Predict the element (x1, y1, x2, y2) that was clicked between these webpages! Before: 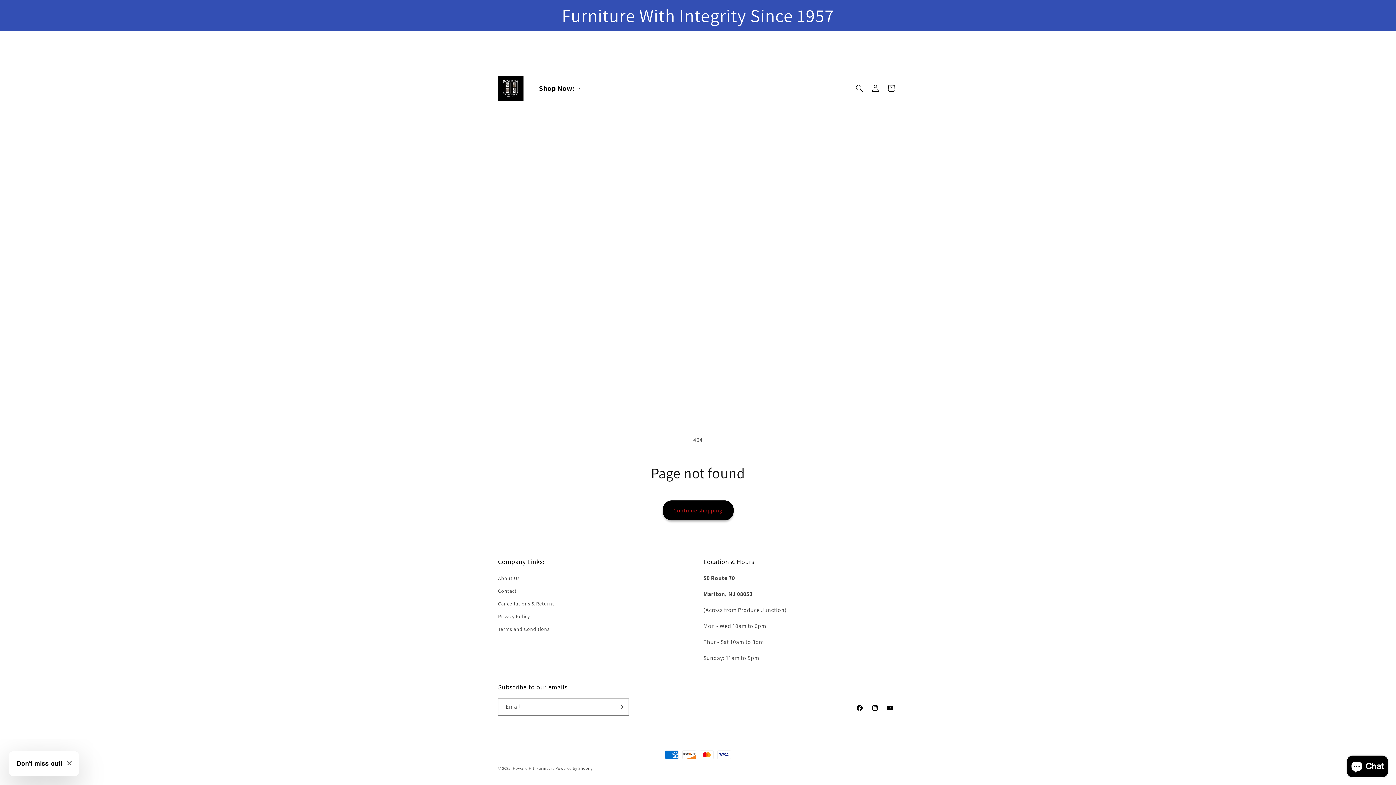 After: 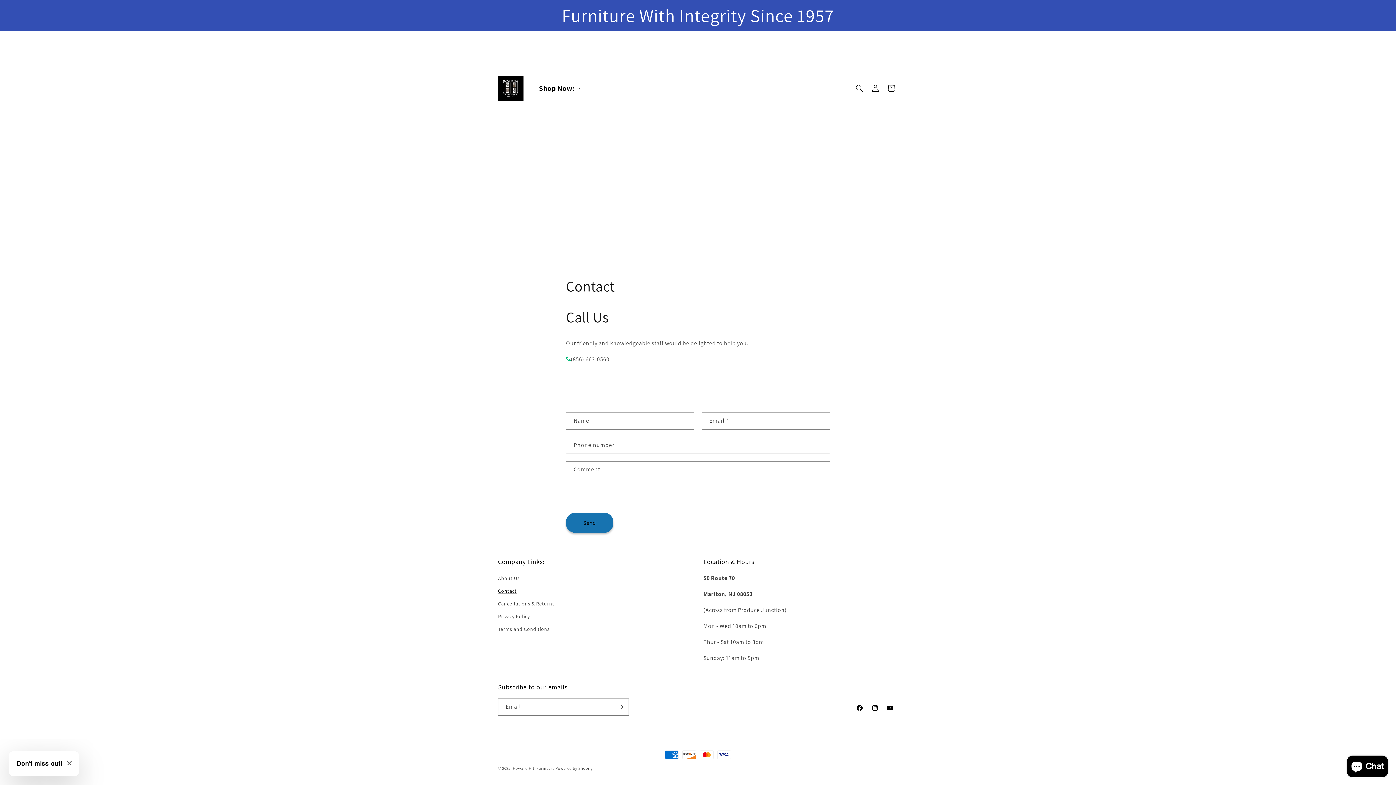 Action: label: Contact bbox: (498, 585, 516, 597)